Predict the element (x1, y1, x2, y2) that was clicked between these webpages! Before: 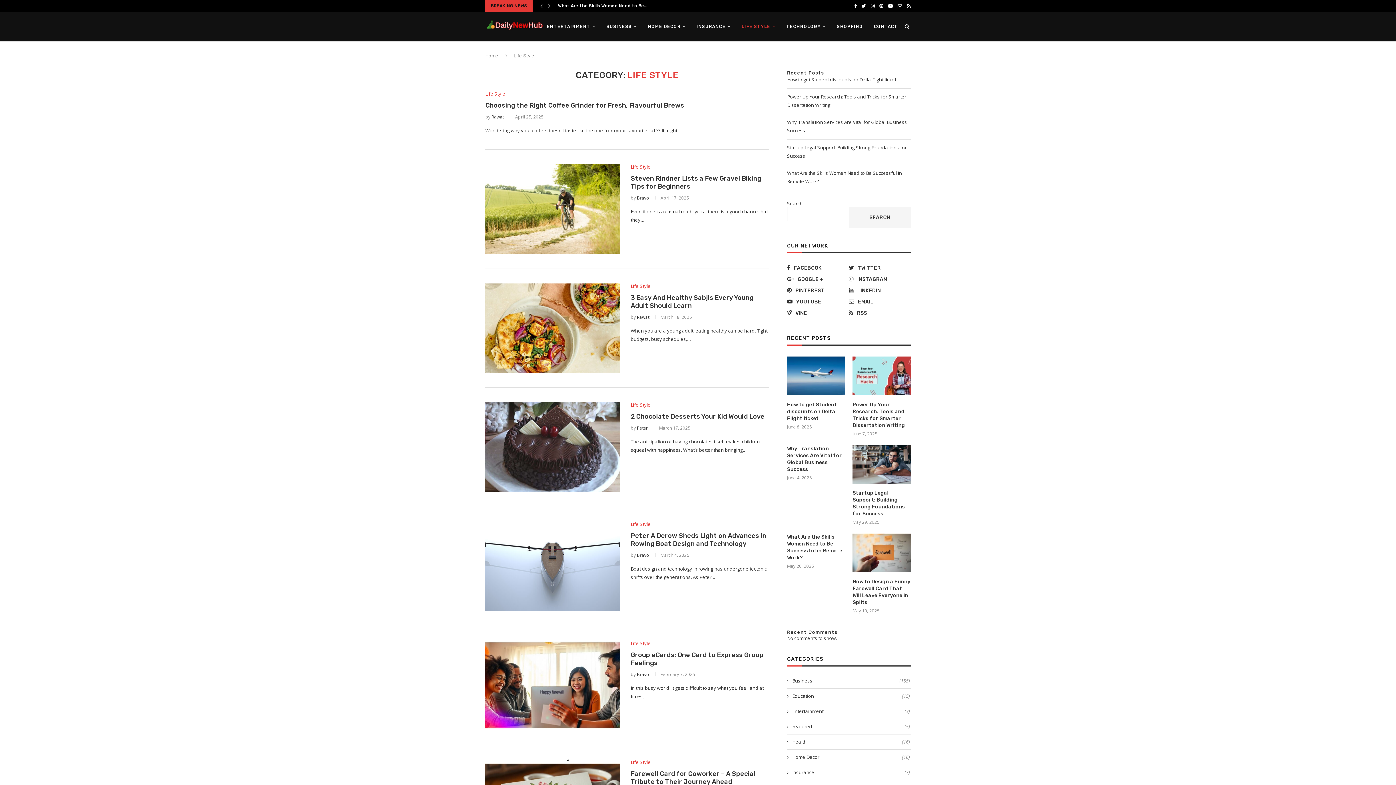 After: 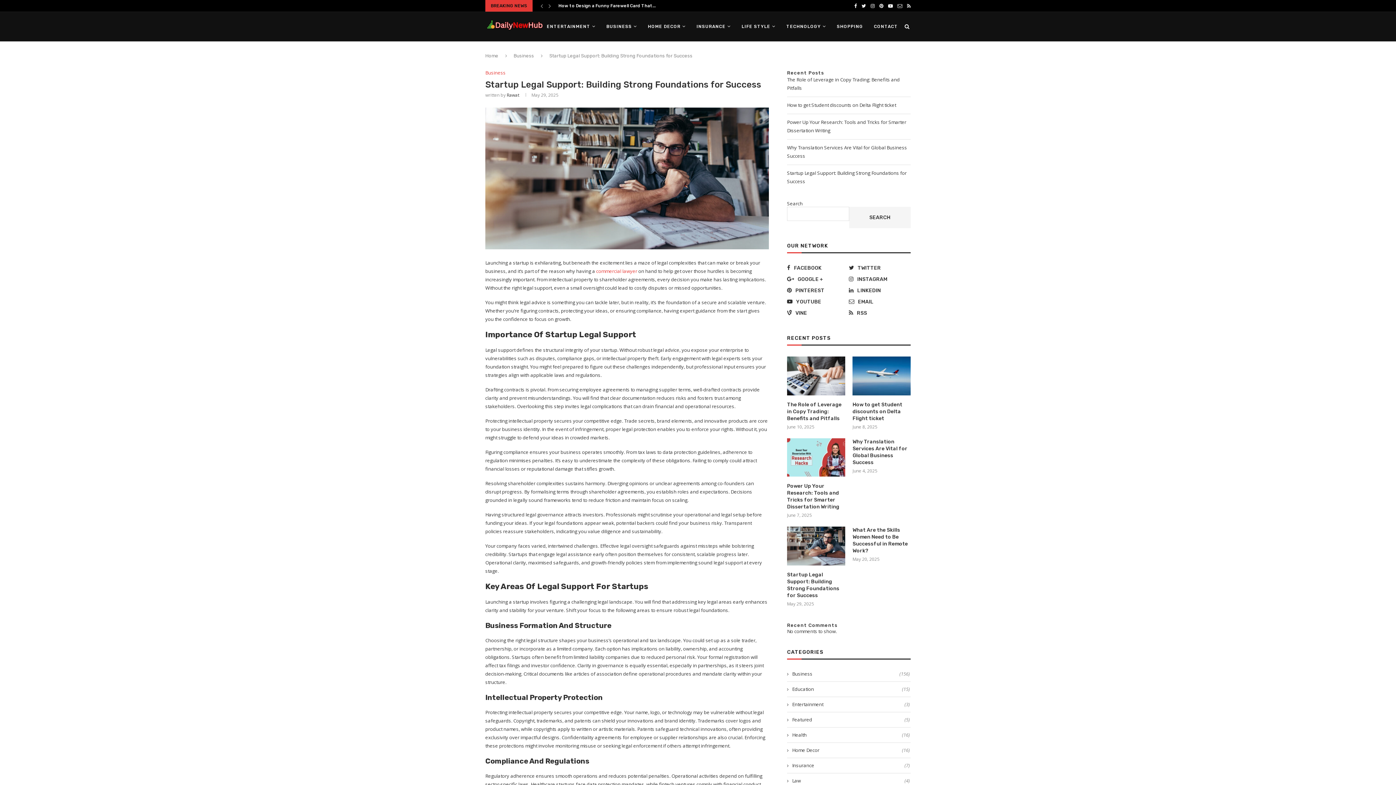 Action: bbox: (852, 445, 910, 484)